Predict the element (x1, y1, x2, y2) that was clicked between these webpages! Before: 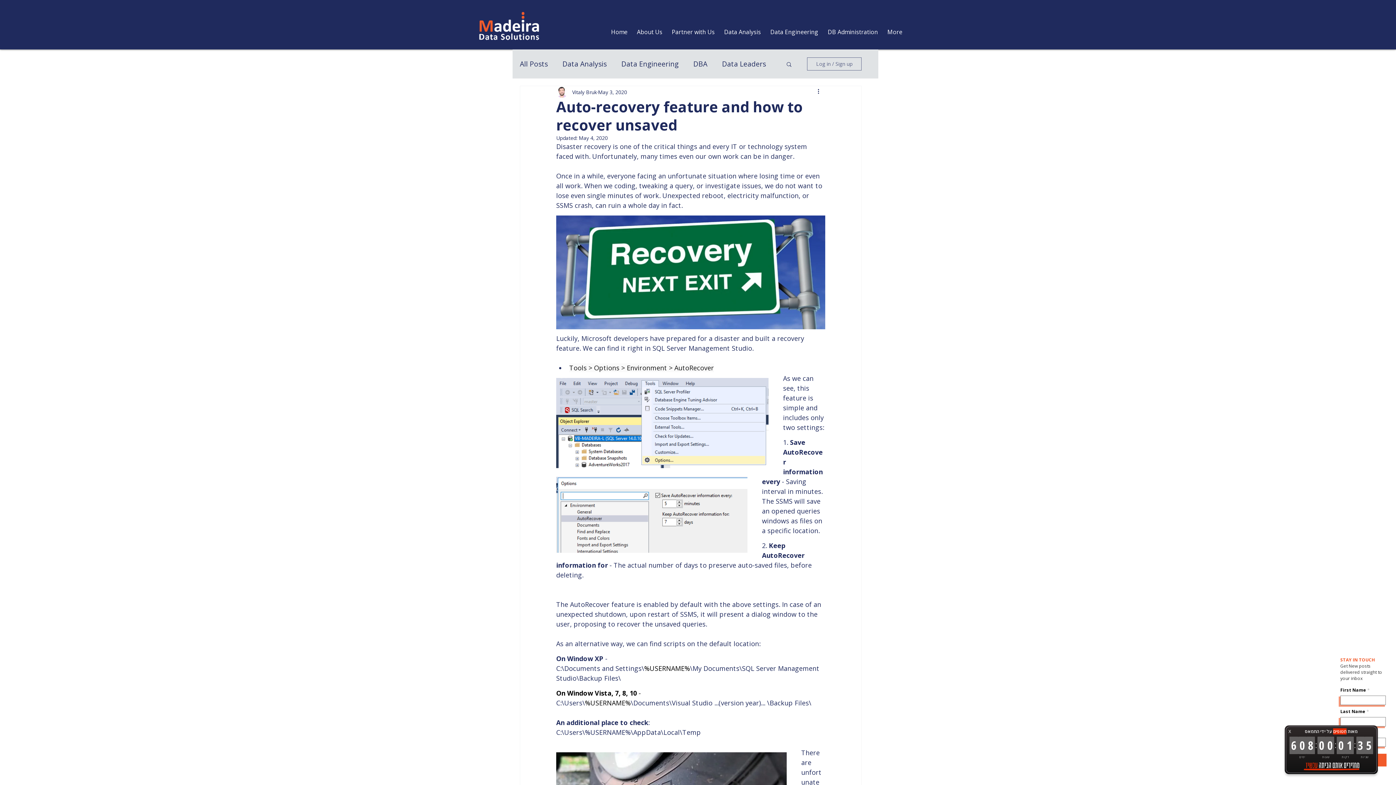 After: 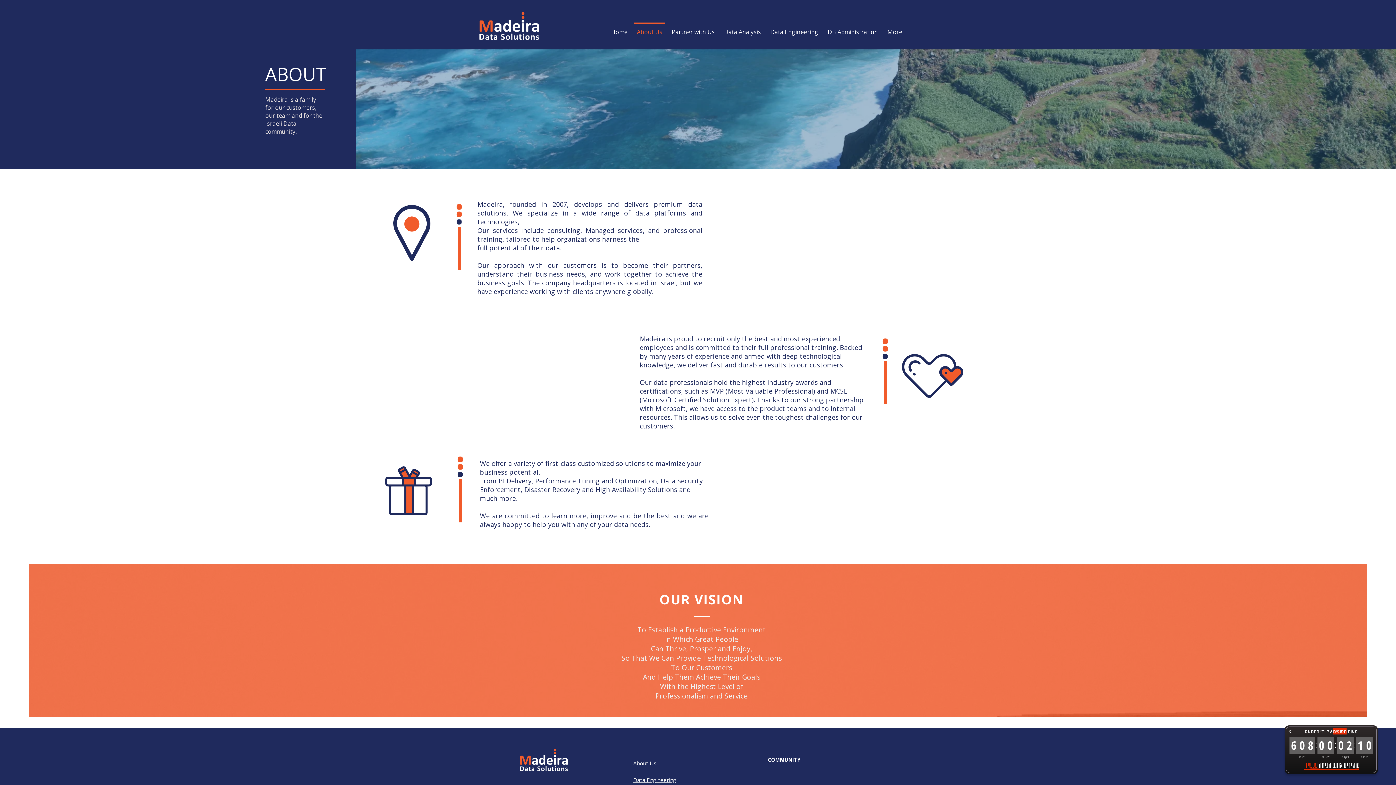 Action: label: About Us bbox: (632, 22, 667, 35)